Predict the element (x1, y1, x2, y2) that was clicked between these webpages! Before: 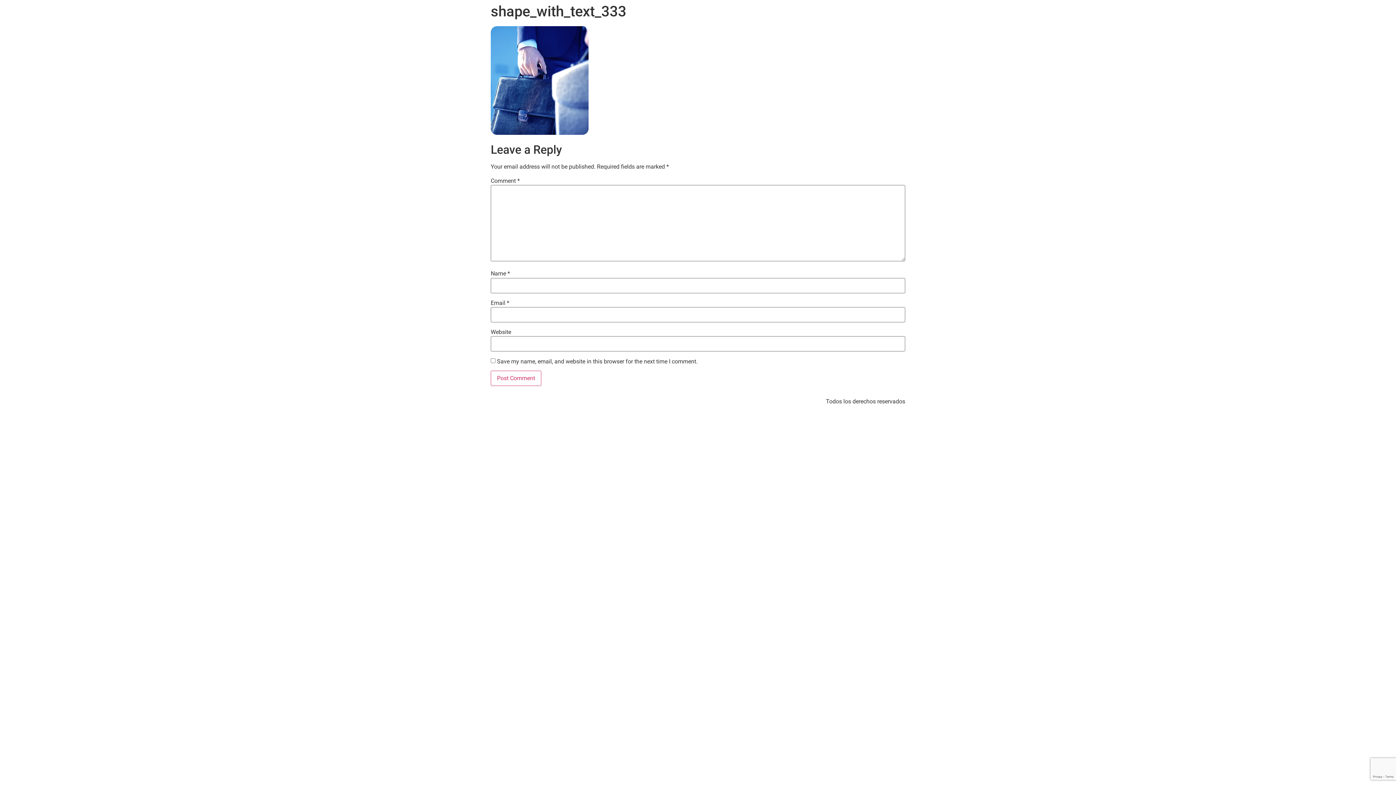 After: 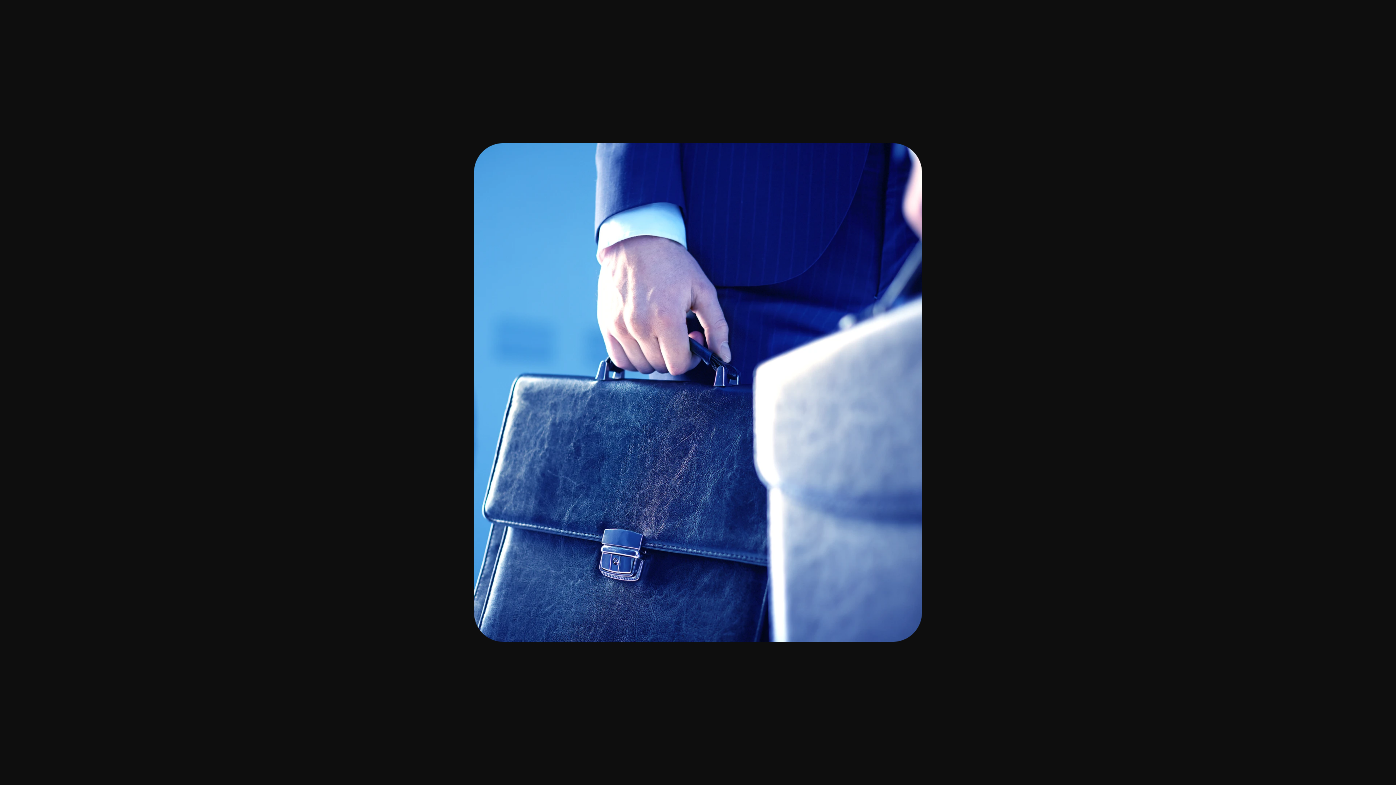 Action: bbox: (490, 129, 588, 136)